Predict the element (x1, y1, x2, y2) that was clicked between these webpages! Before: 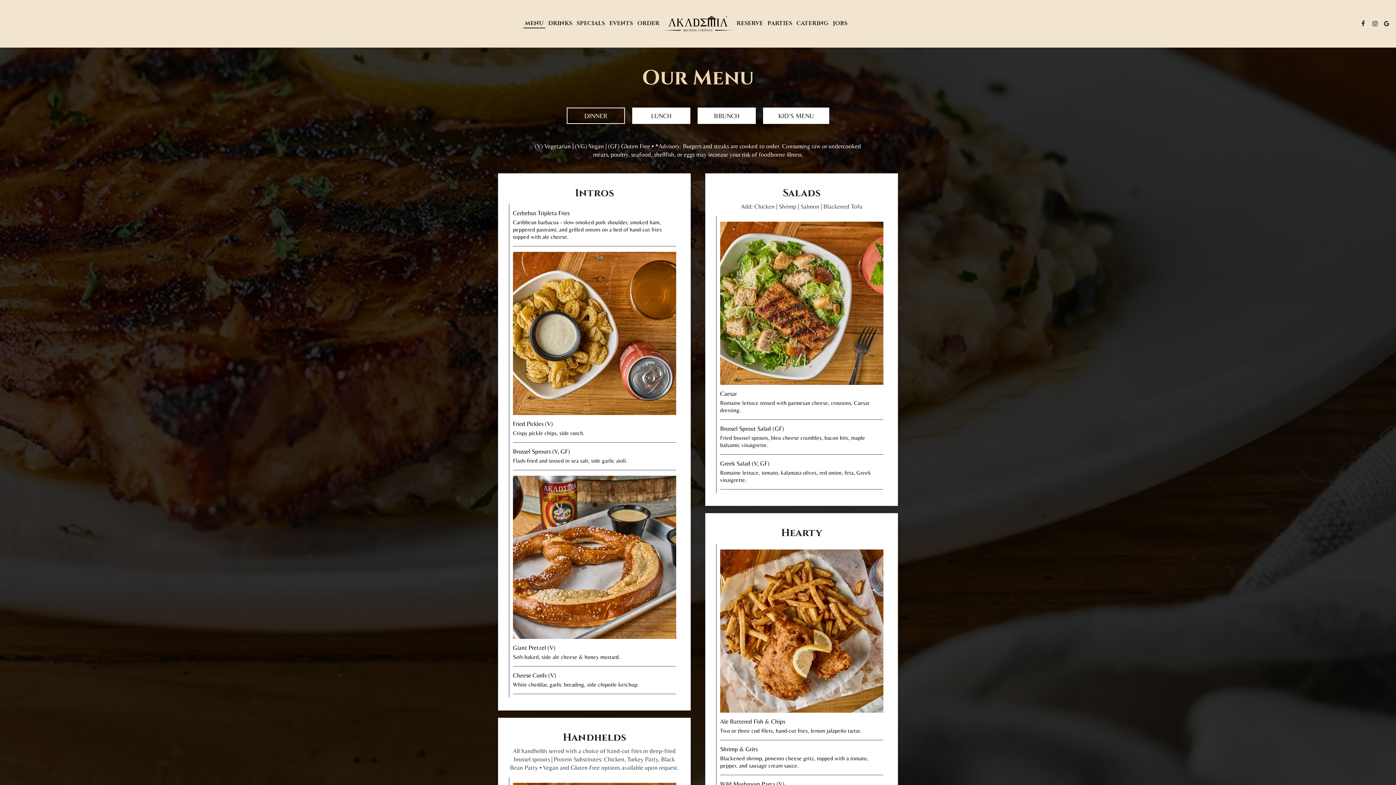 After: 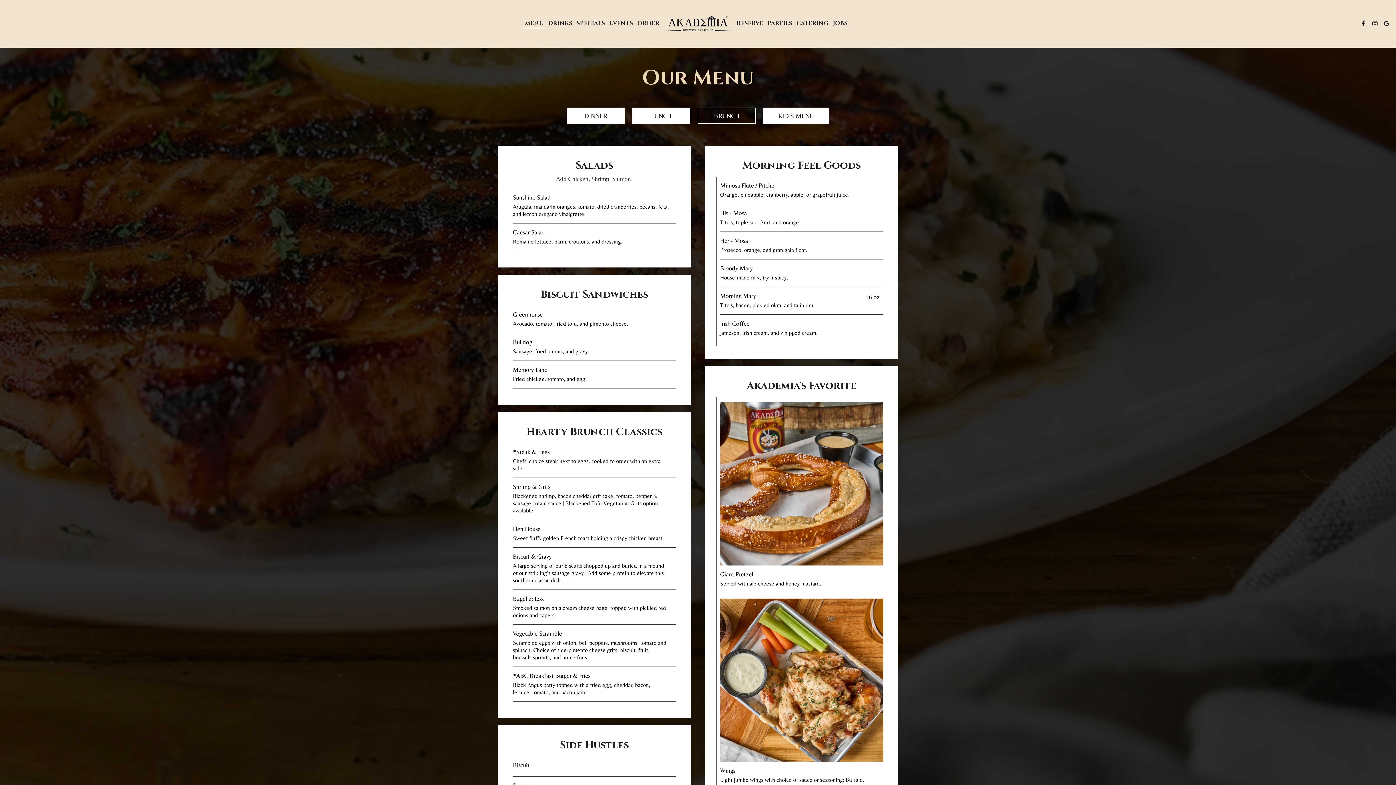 Action: bbox: (697, 107, 756, 124) label: BRUNCH